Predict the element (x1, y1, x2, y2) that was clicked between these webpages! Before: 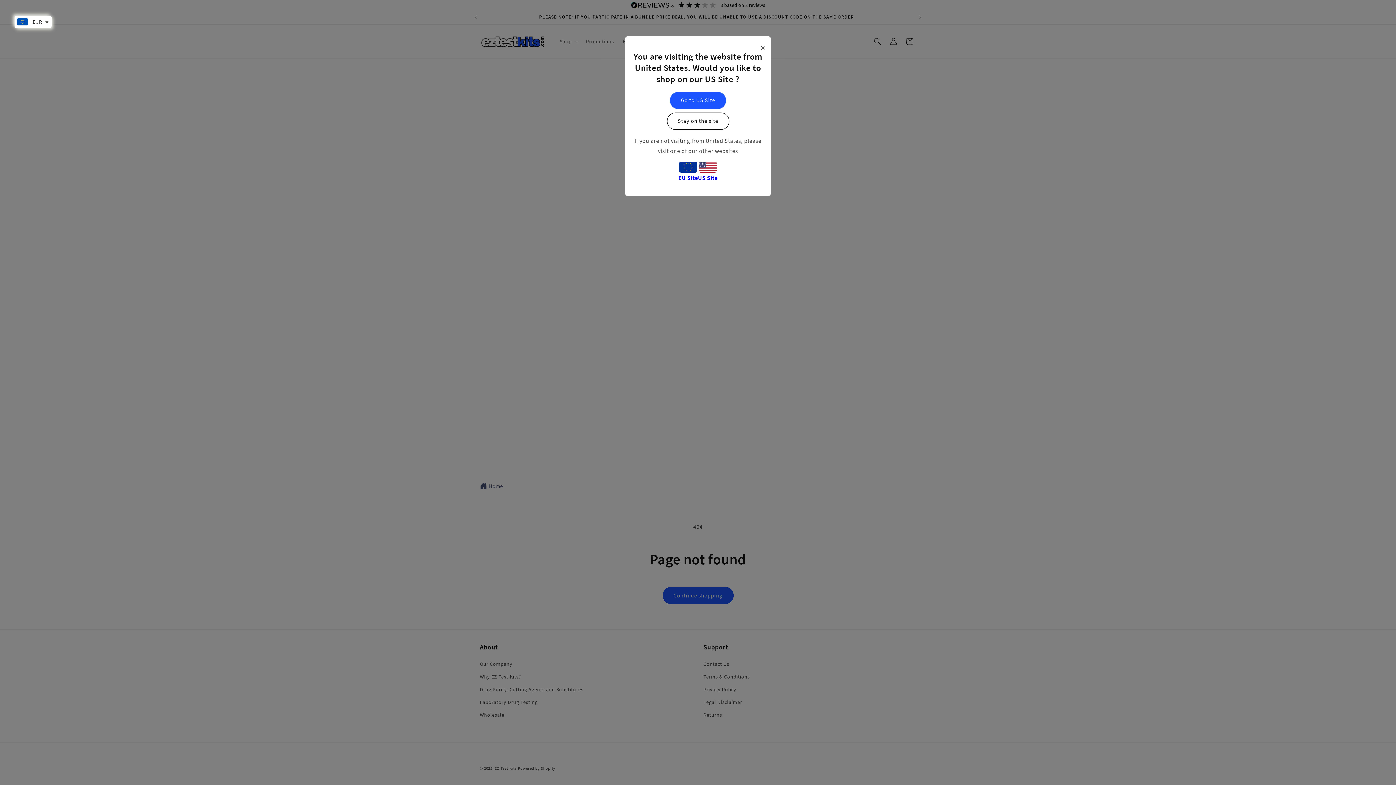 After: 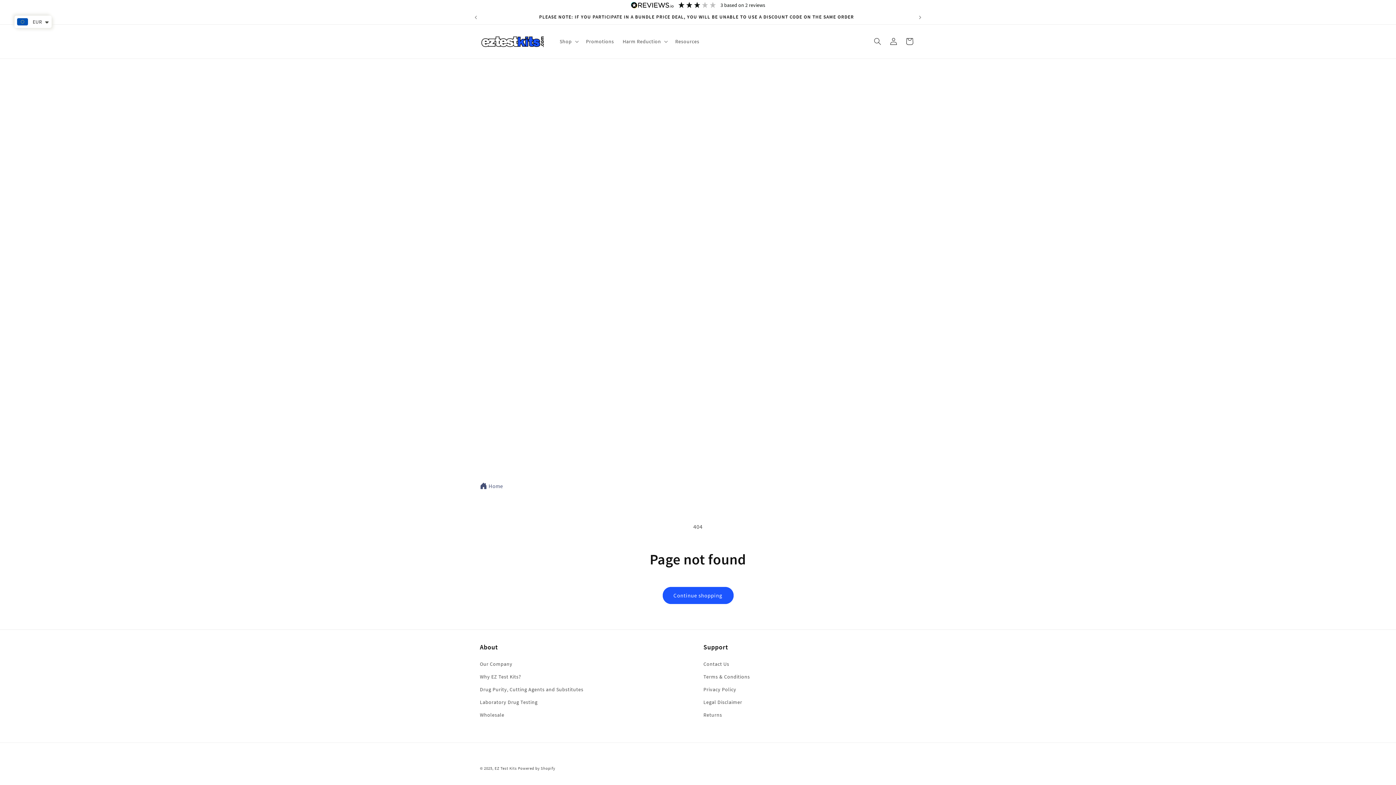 Action: bbox: (667, 112, 729, 129) label: Stay on the site